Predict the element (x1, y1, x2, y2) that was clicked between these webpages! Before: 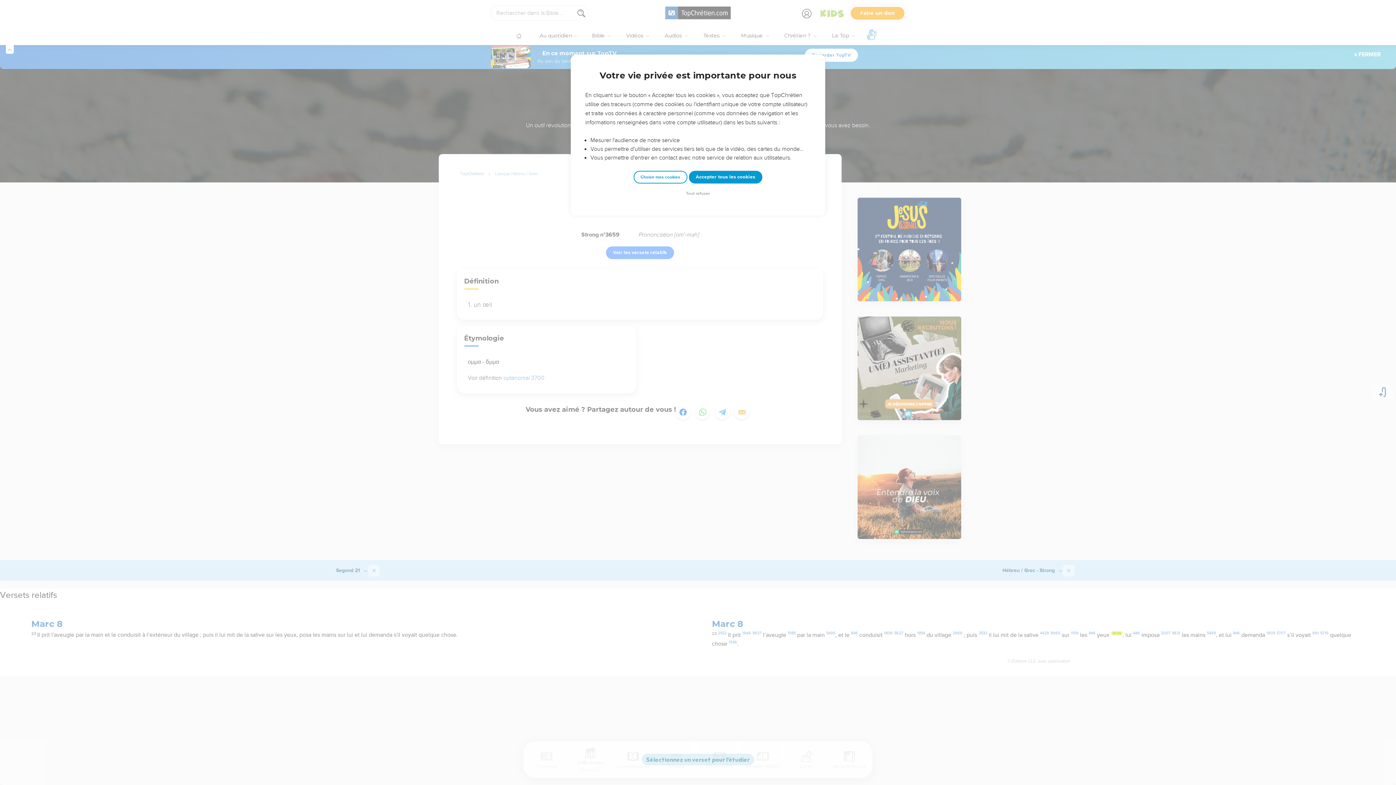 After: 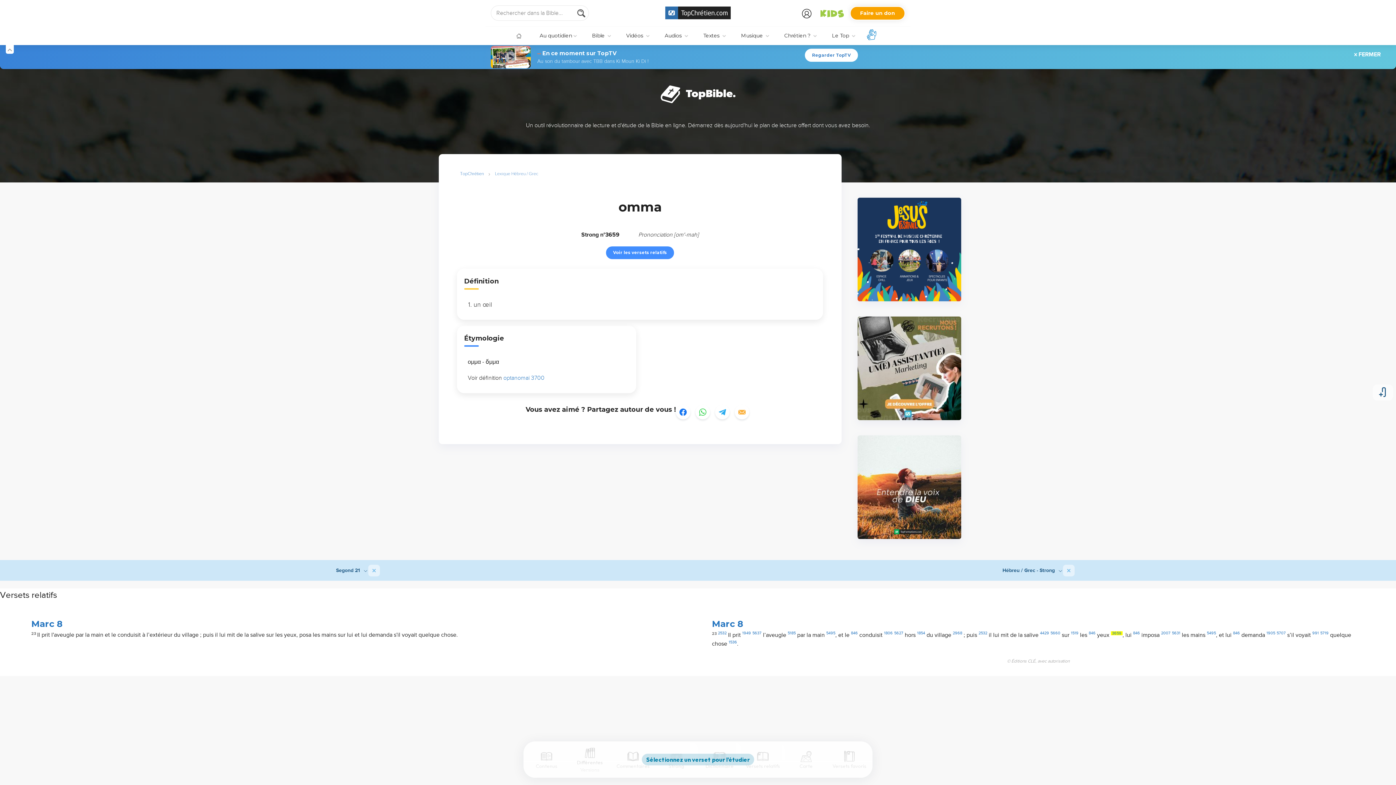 Action: bbox: (684, 190, 712, 197) label: Tout refuser